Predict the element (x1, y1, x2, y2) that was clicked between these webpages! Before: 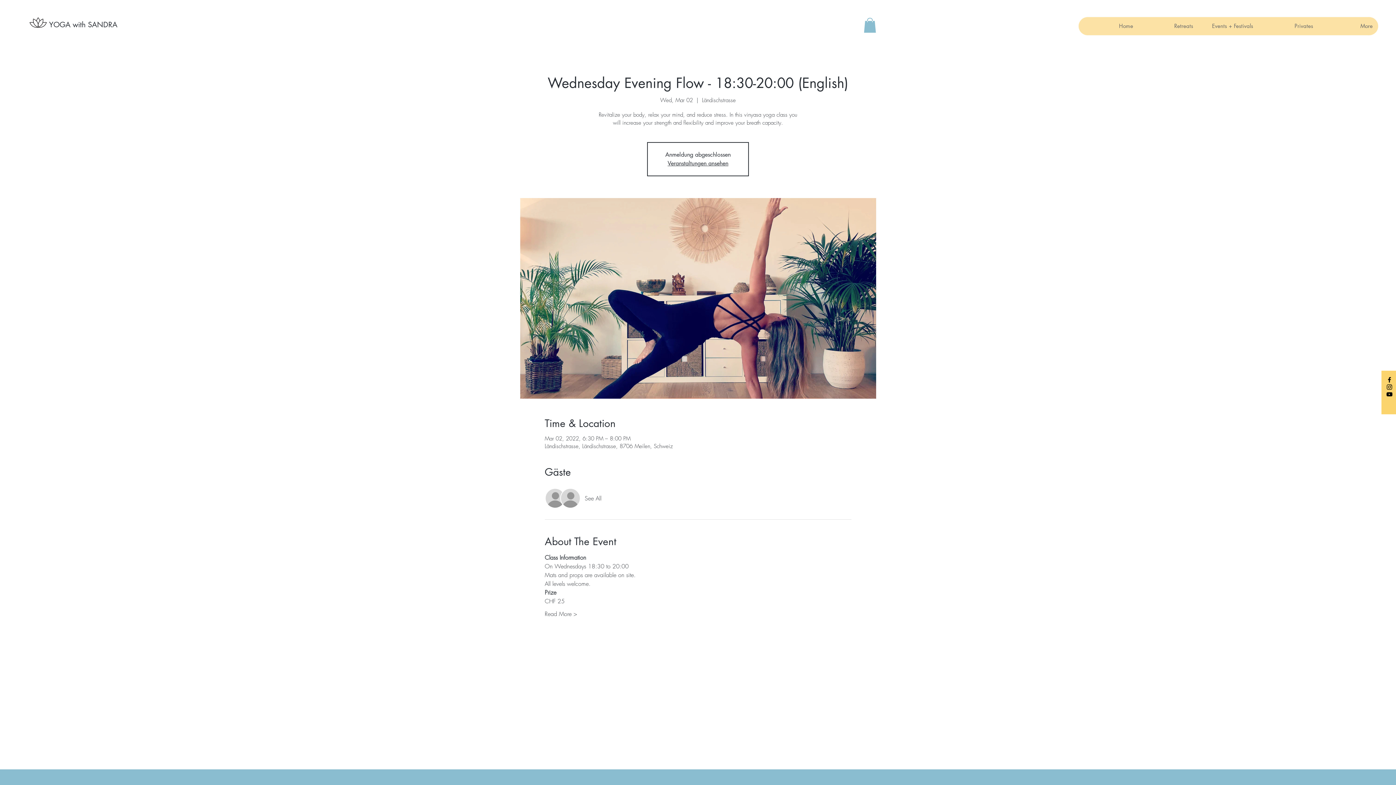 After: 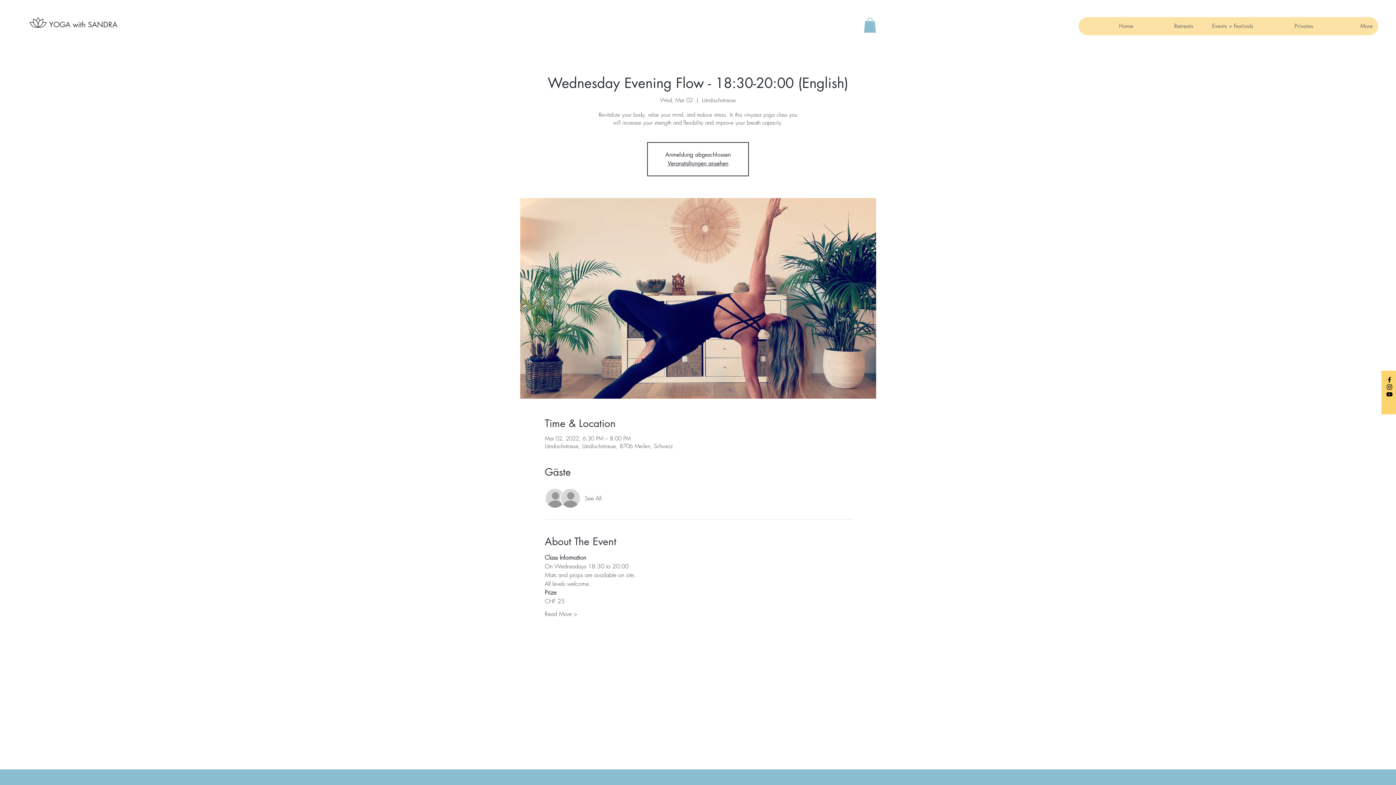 Action: label: Black Facebook Icon bbox: (1386, 376, 1393, 383)